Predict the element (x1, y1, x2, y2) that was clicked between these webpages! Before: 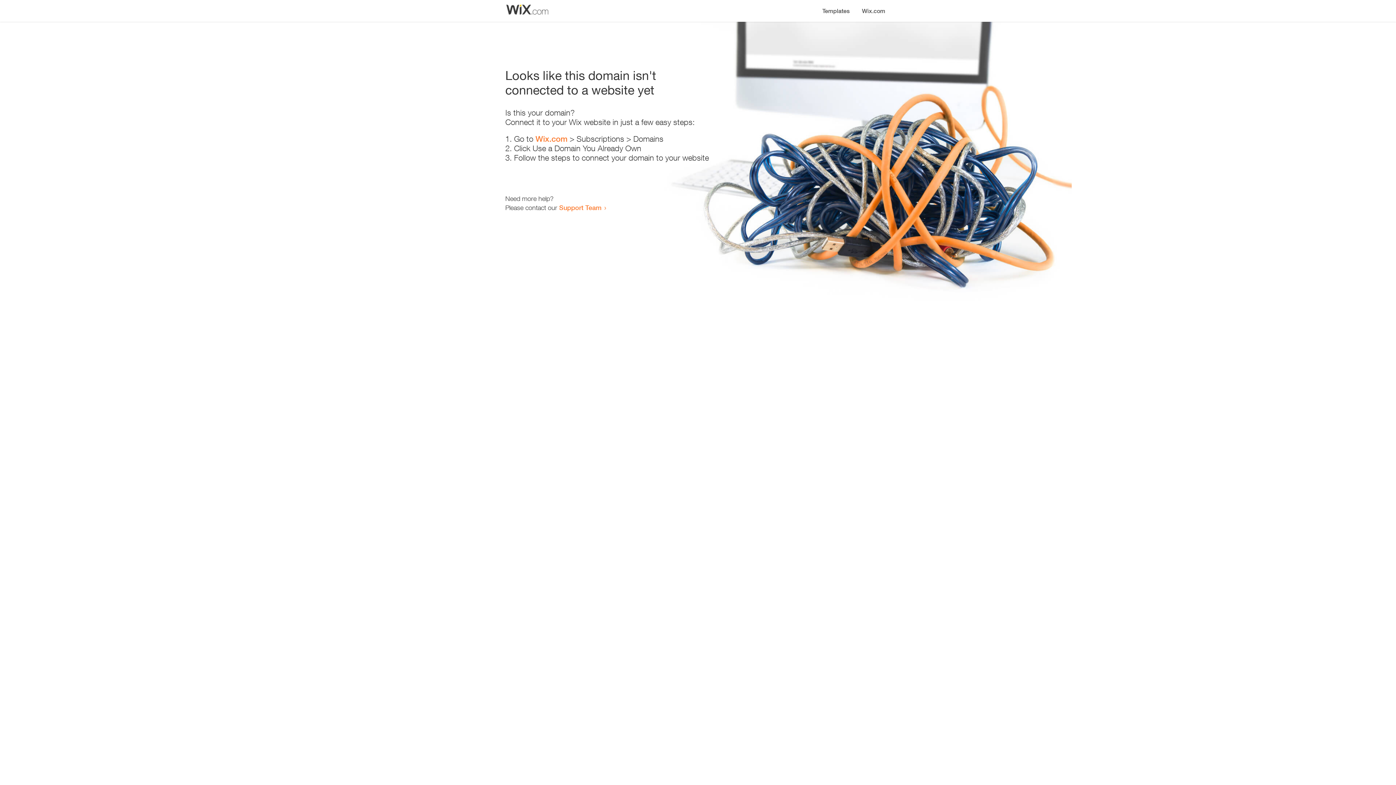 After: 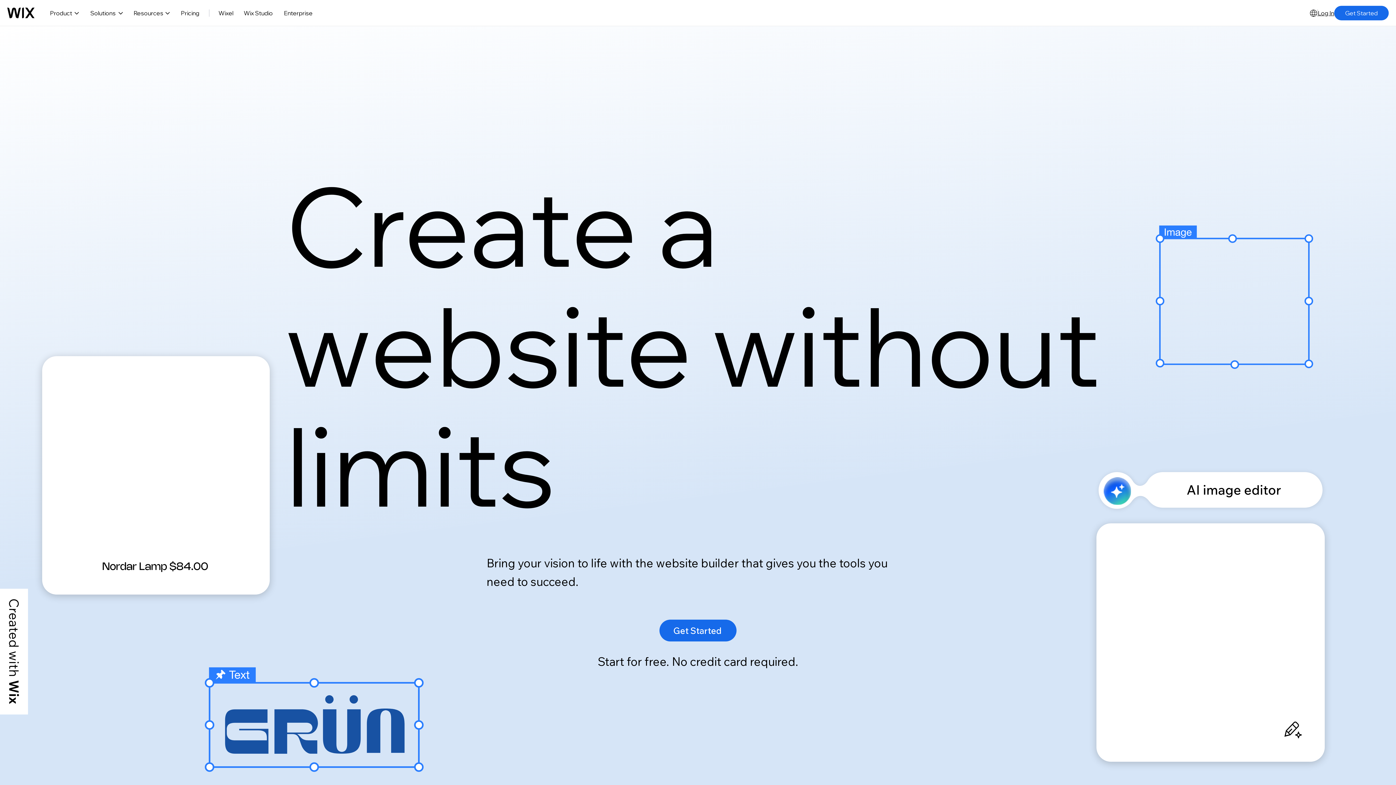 Action: label: Wix.com bbox: (535, 134, 567, 143)